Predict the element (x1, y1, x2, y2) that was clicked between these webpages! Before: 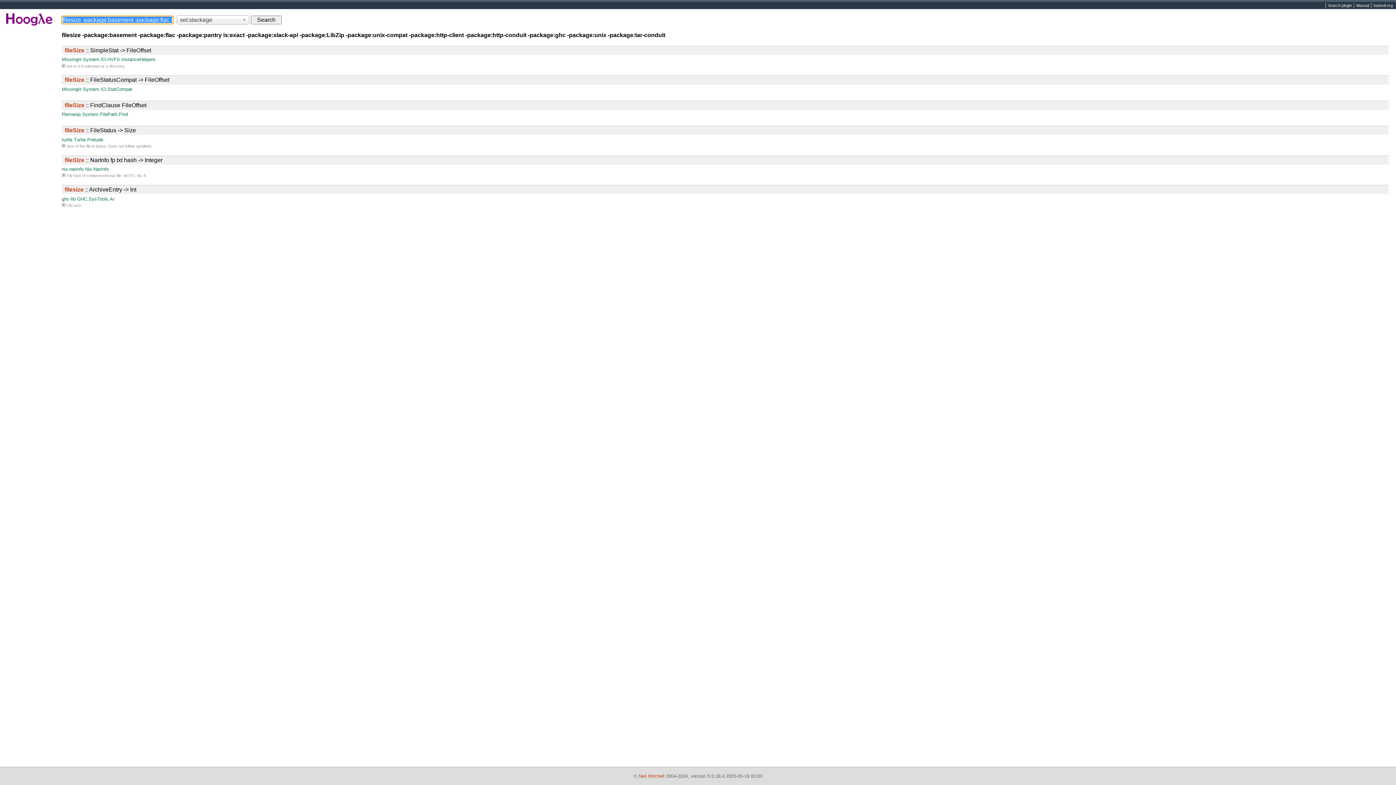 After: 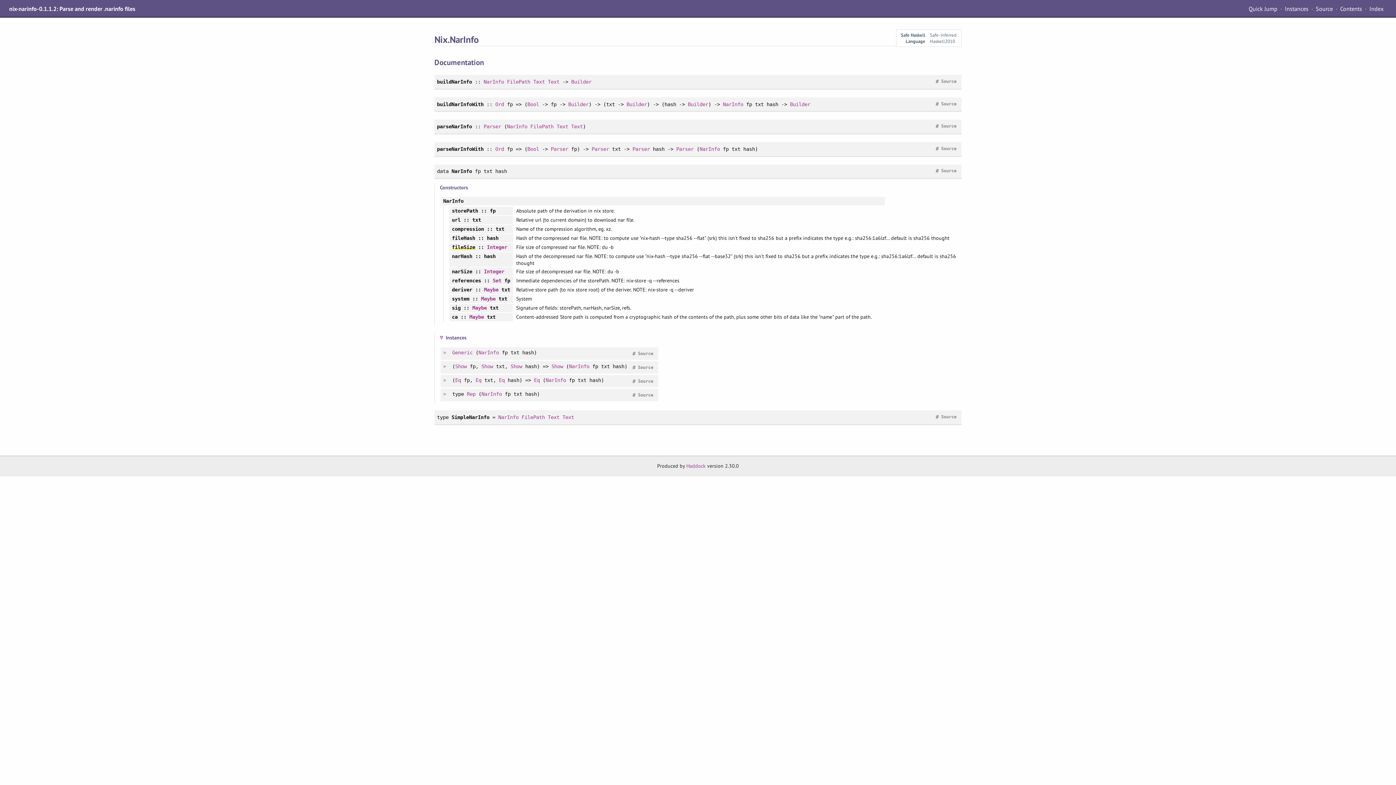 Action: label: Nix.NarInfo bbox: (85, 166, 108, 172)